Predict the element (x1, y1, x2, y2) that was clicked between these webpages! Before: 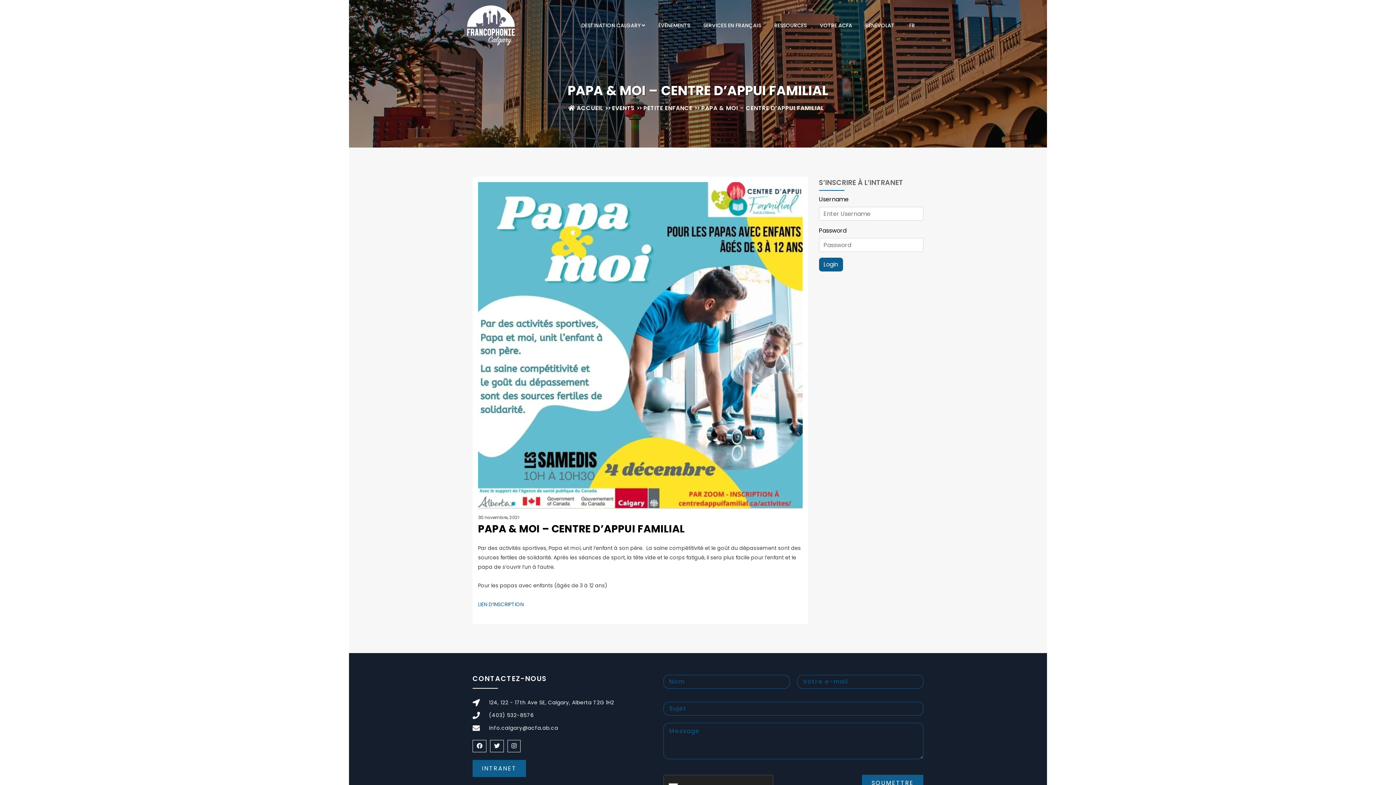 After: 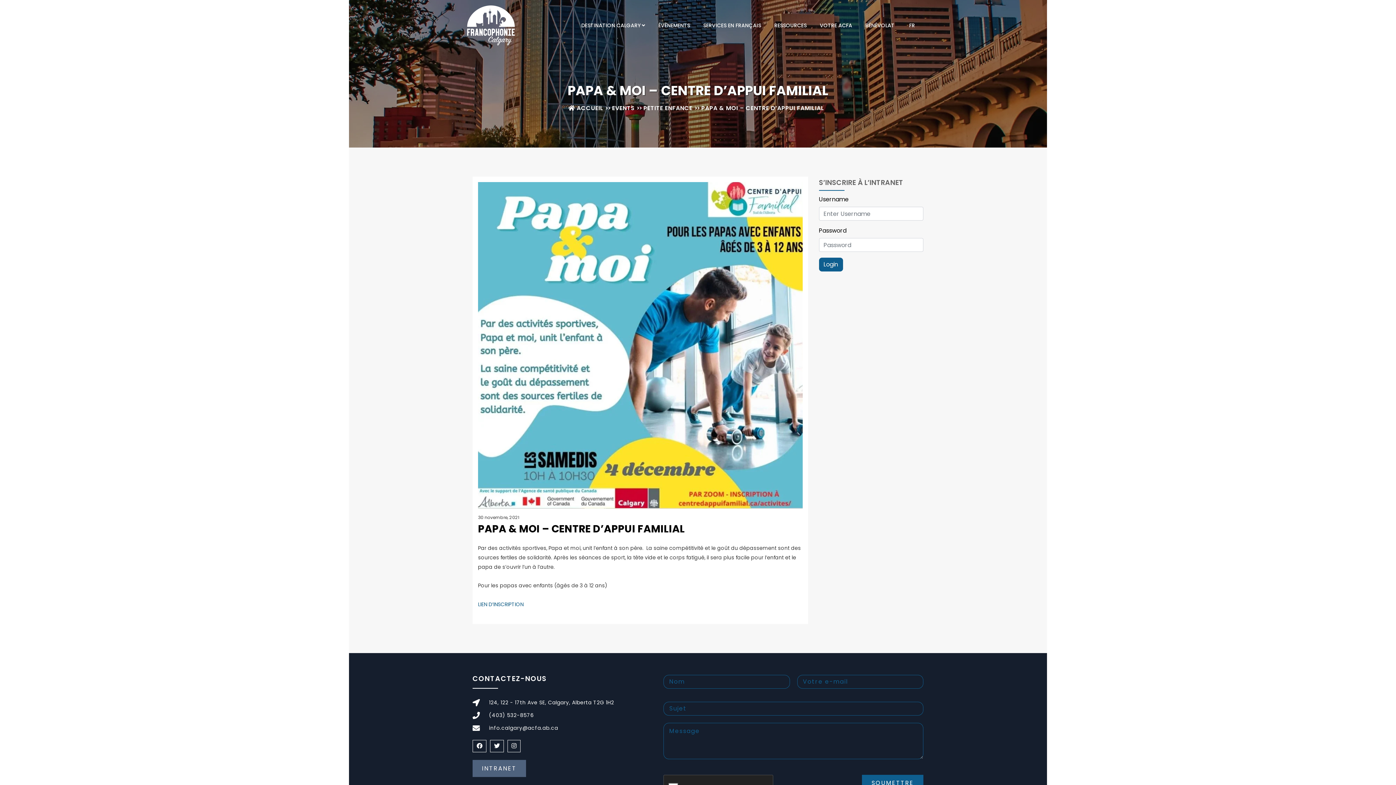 Action: bbox: (472, 760, 526, 777) label: INTRANET